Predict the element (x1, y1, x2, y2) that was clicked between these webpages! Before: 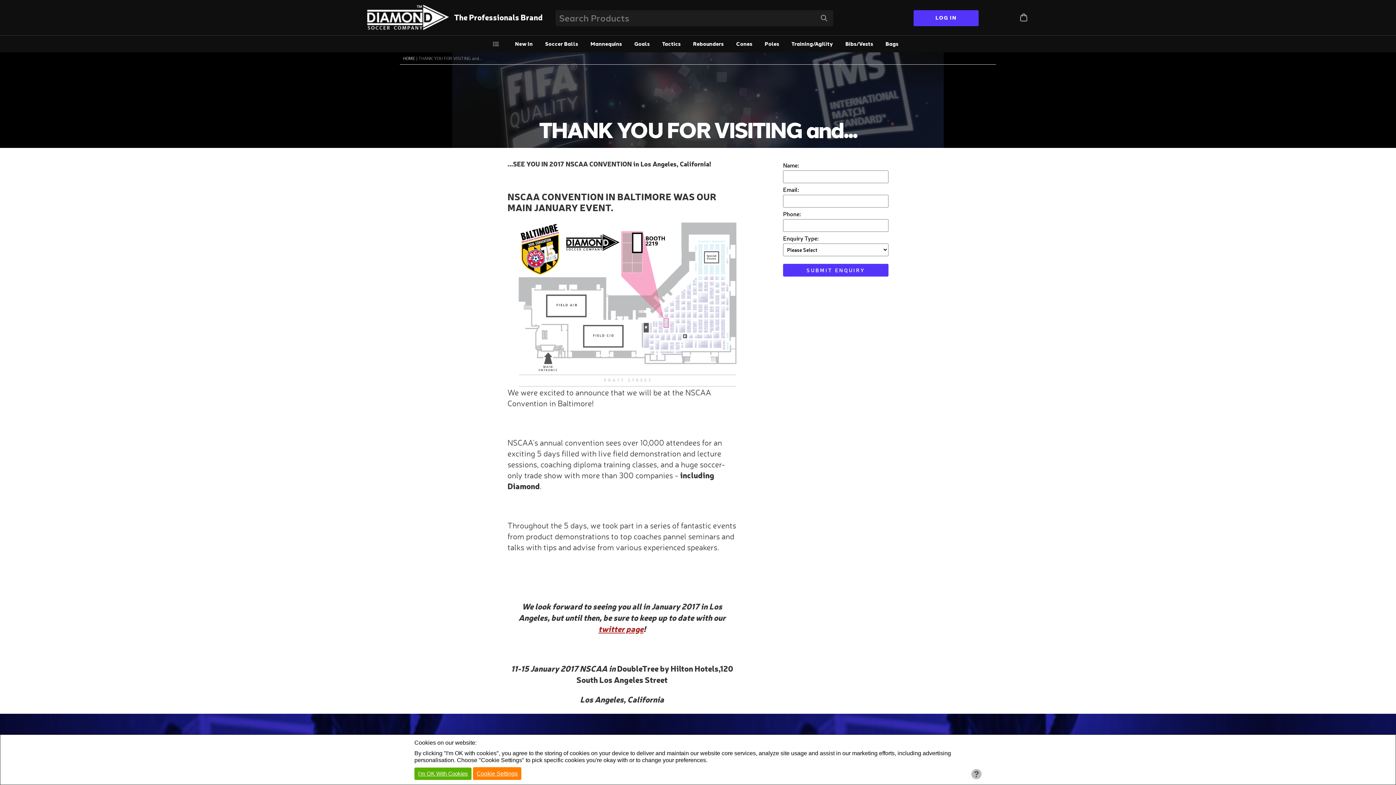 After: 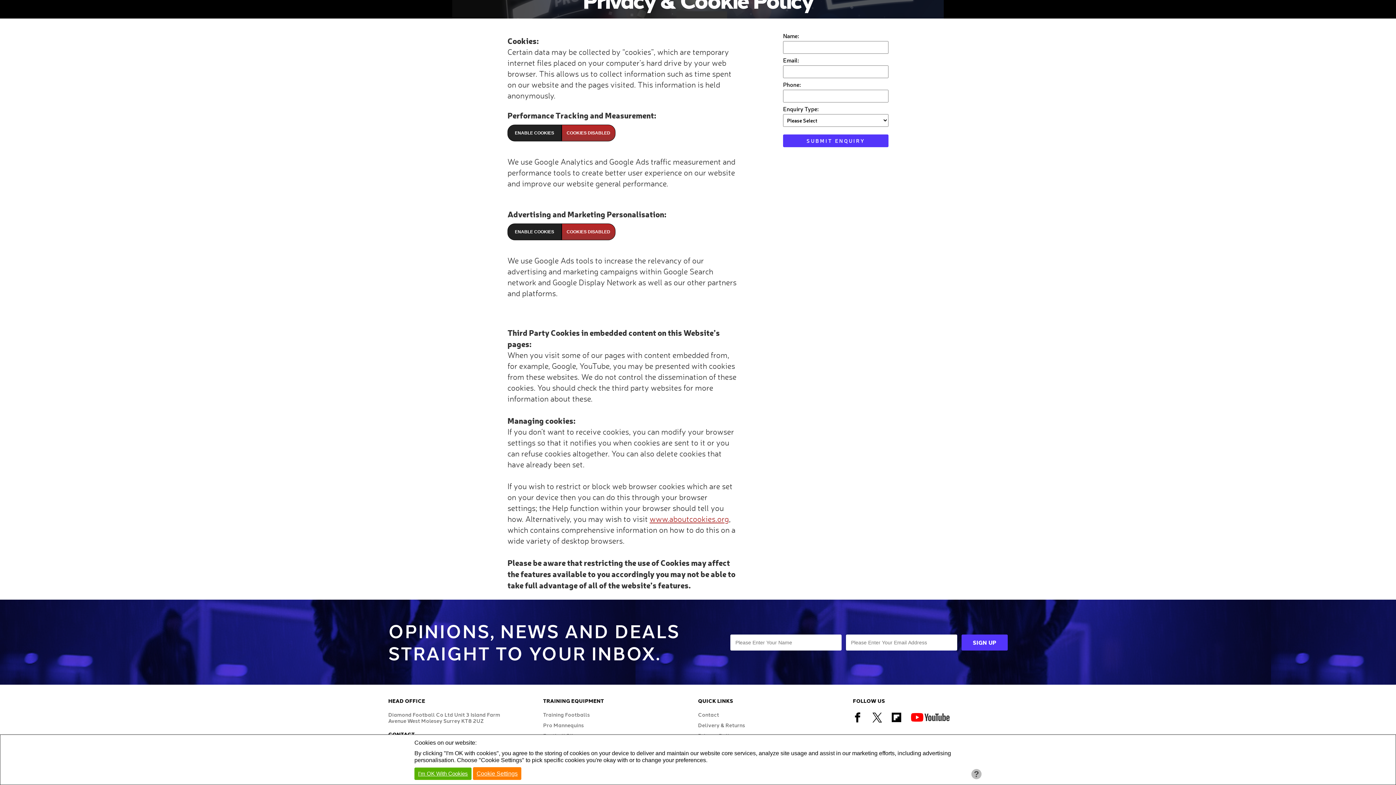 Action: label: ? bbox: (971, 769, 981, 779)